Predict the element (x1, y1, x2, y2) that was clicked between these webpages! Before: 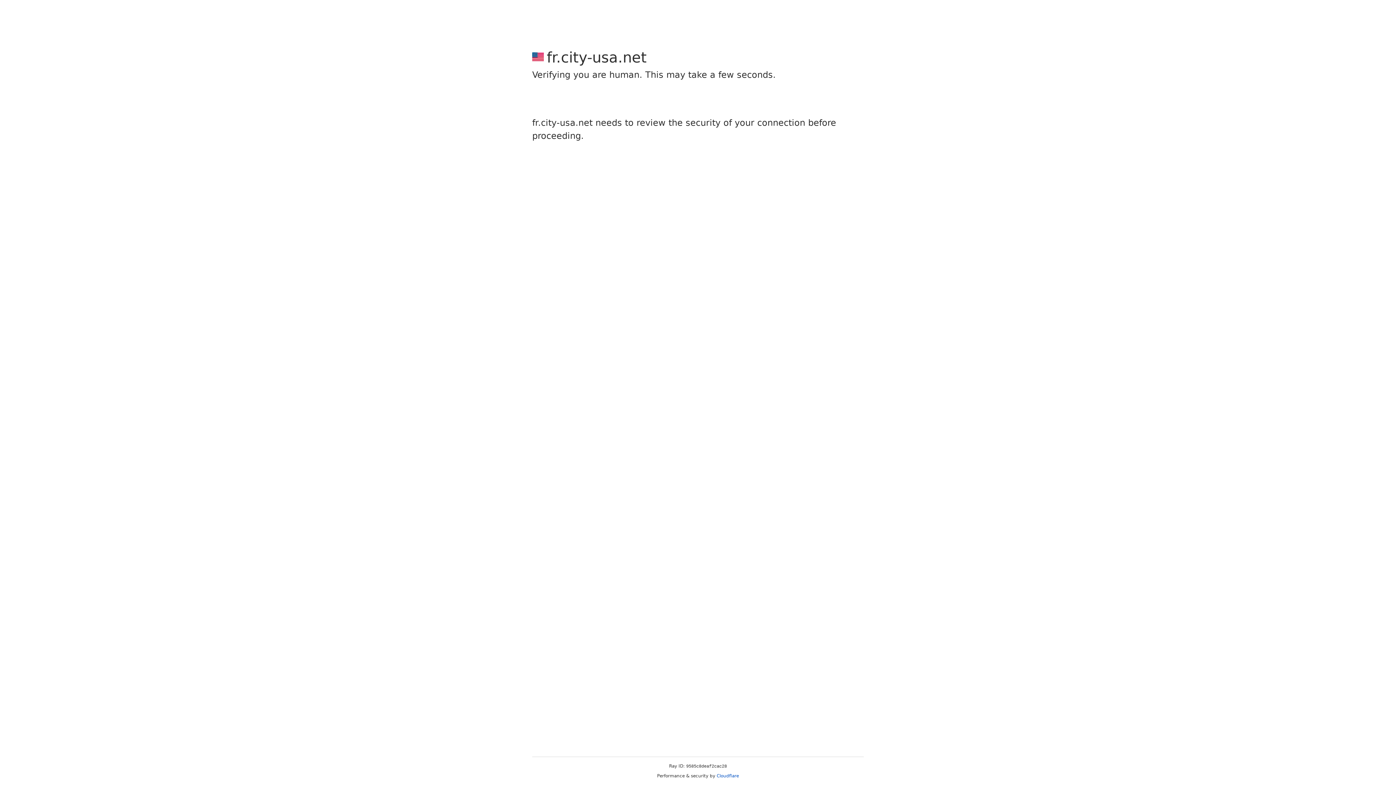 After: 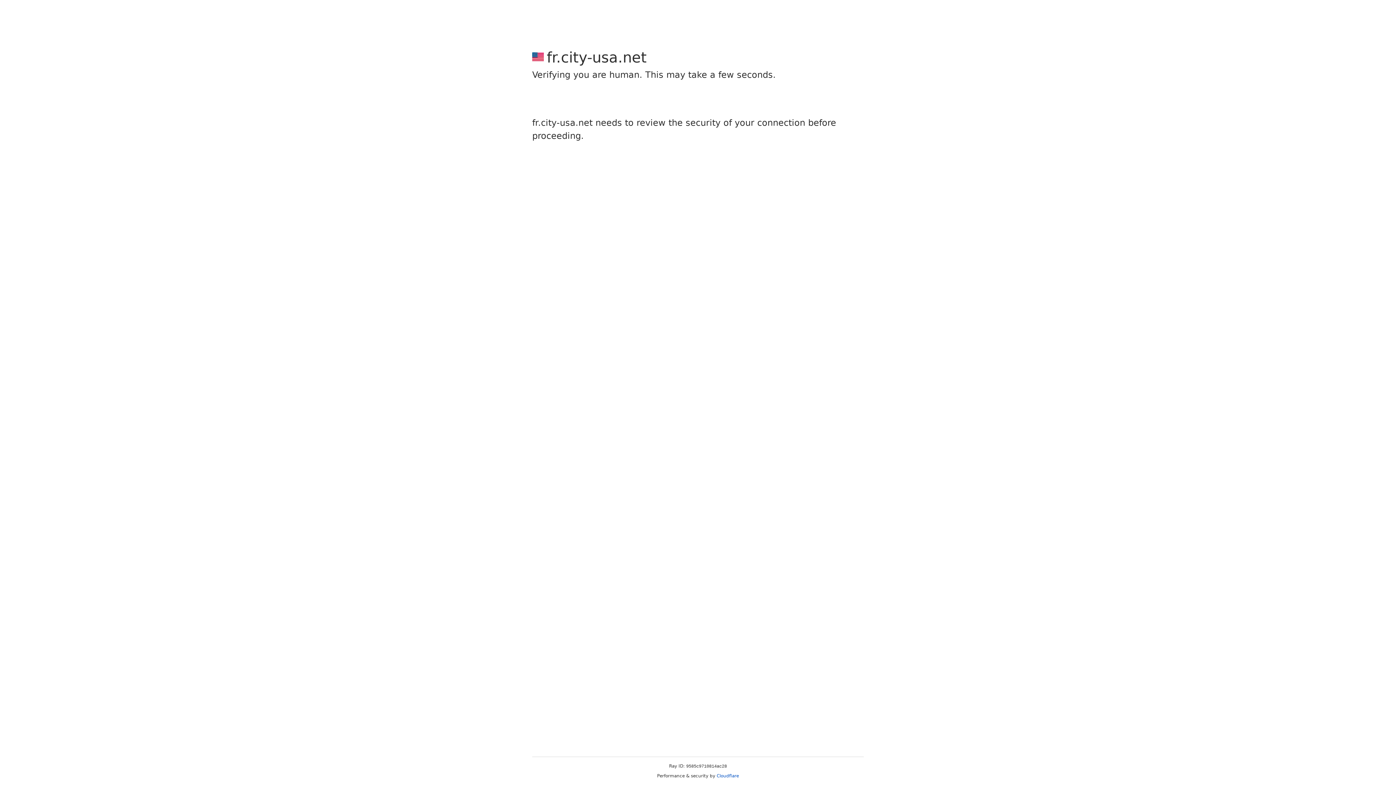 Action: label: Cloudflare bbox: (716, 773, 739, 778)